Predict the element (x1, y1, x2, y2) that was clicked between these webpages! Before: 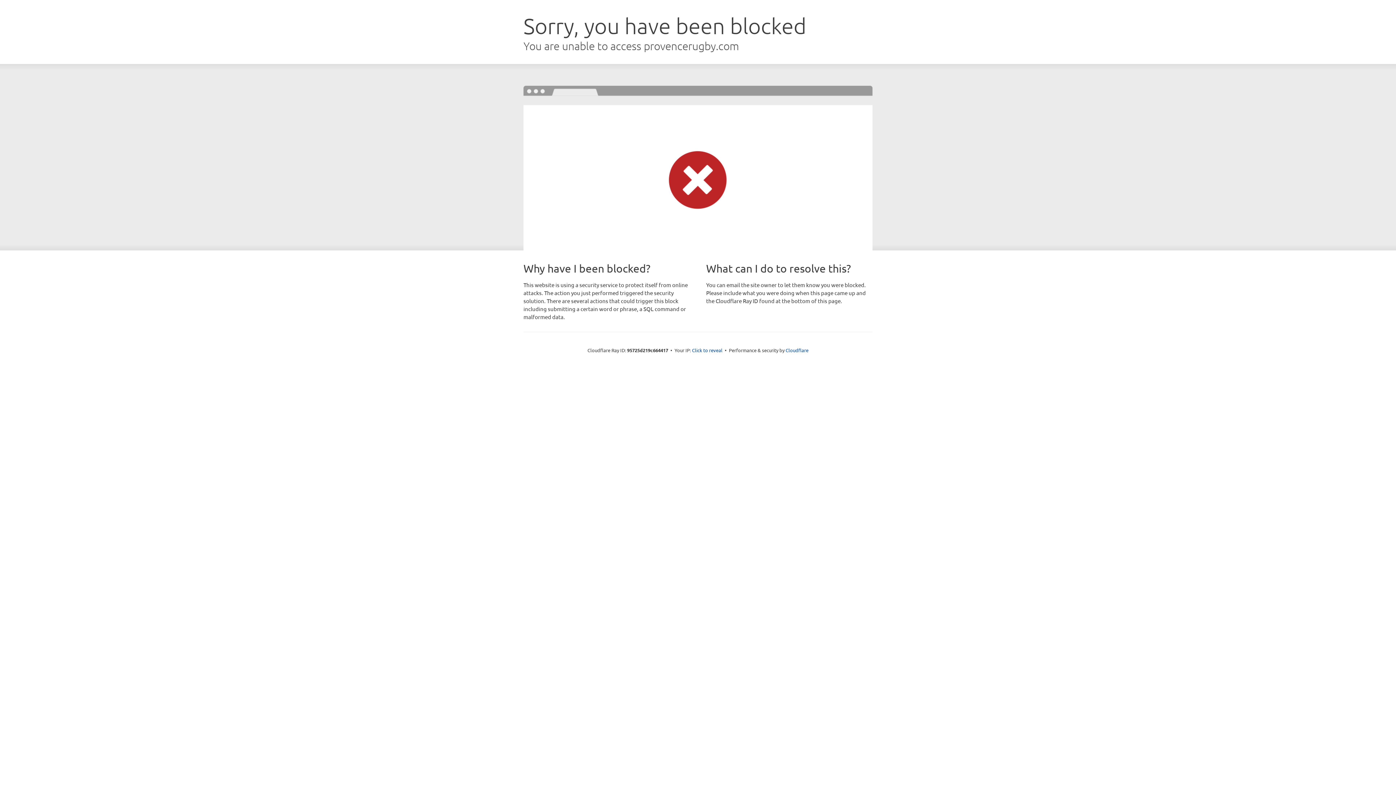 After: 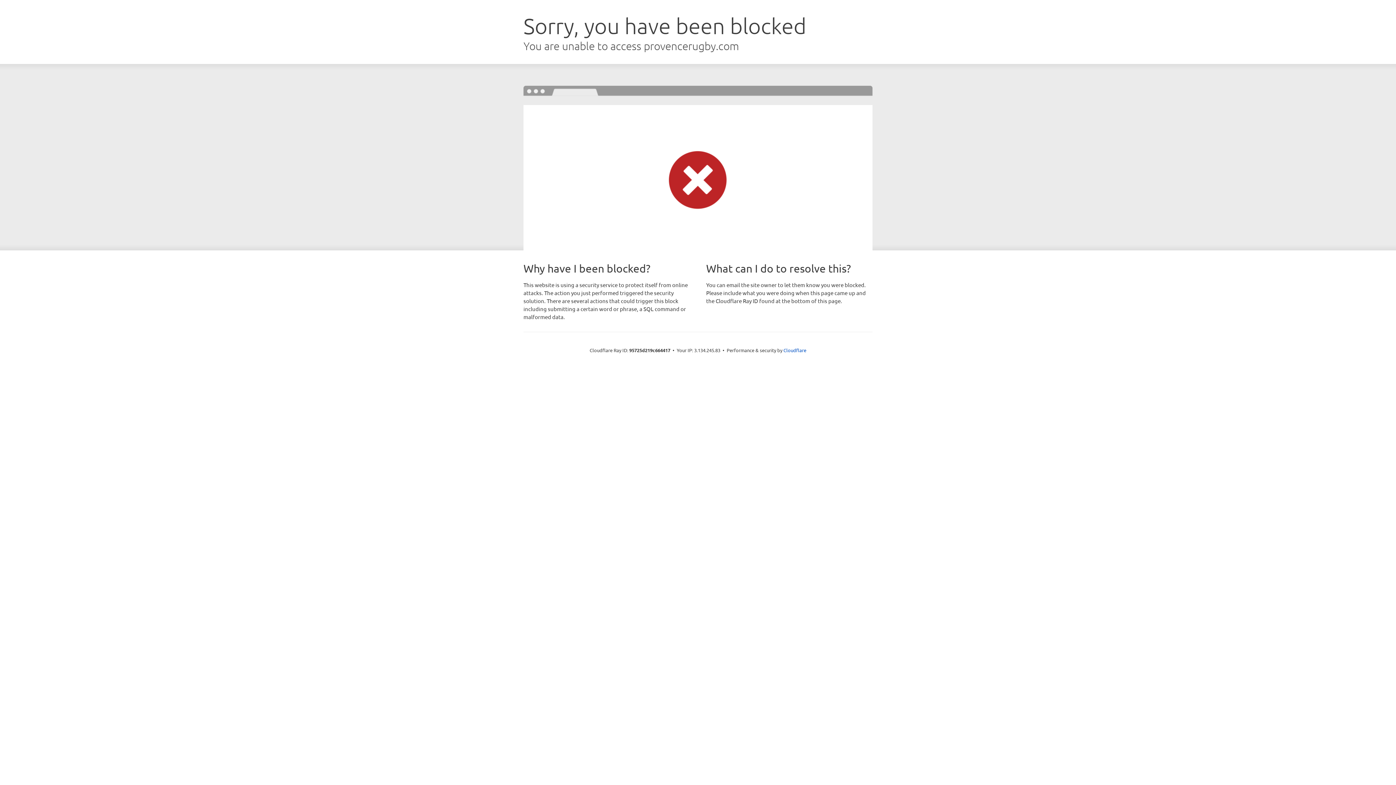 Action: bbox: (692, 346, 722, 353) label: Click to reveal